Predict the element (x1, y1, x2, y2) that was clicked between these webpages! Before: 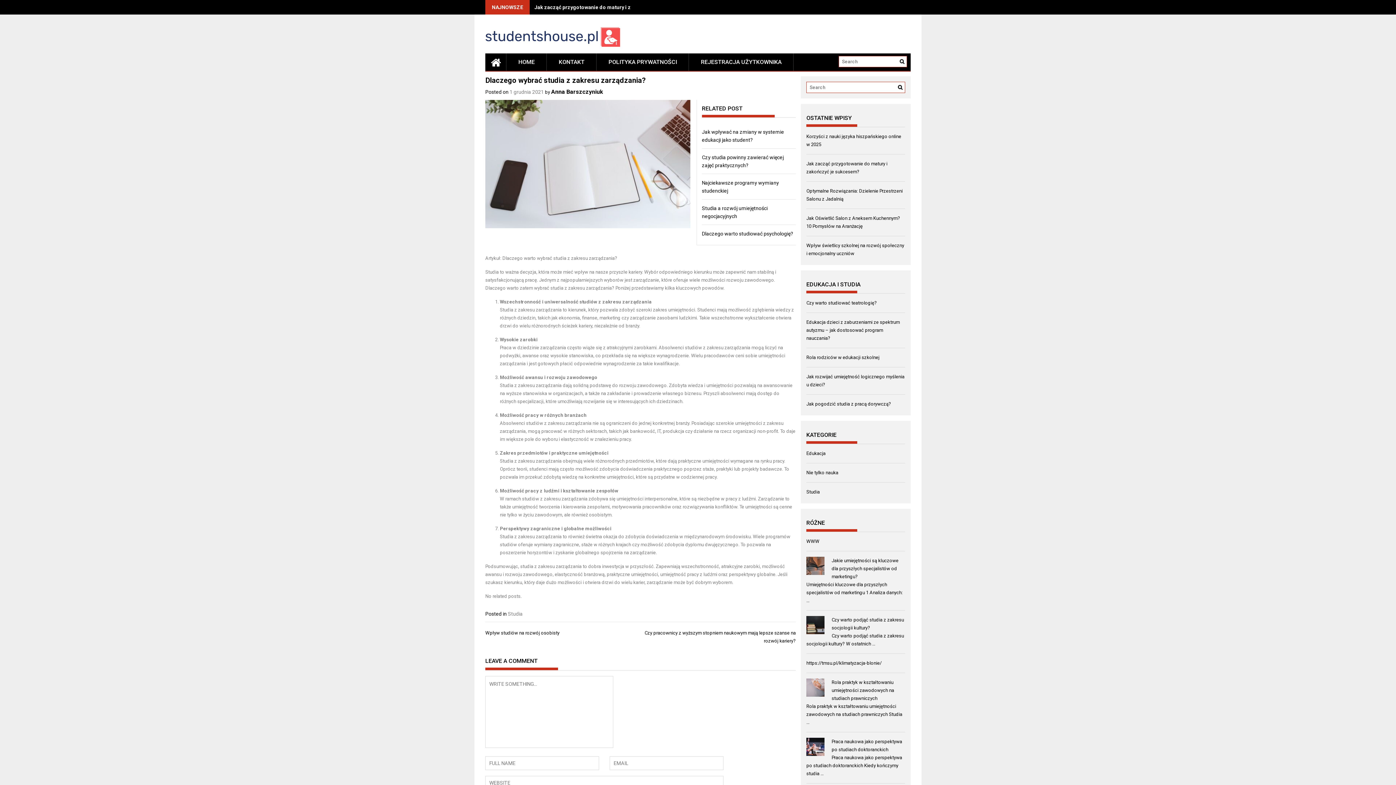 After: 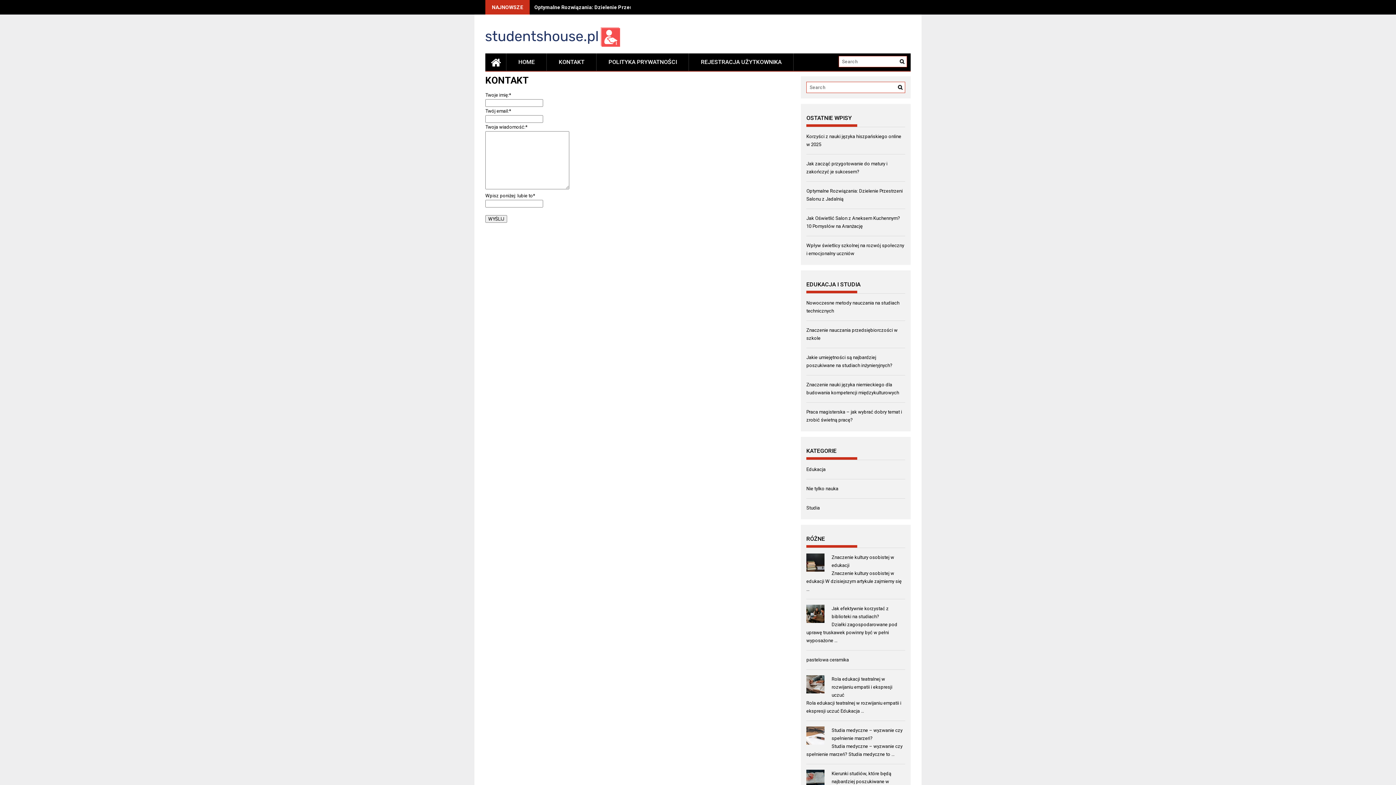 Action: label: KONTAKT bbox: (546, 53, 596, 70)